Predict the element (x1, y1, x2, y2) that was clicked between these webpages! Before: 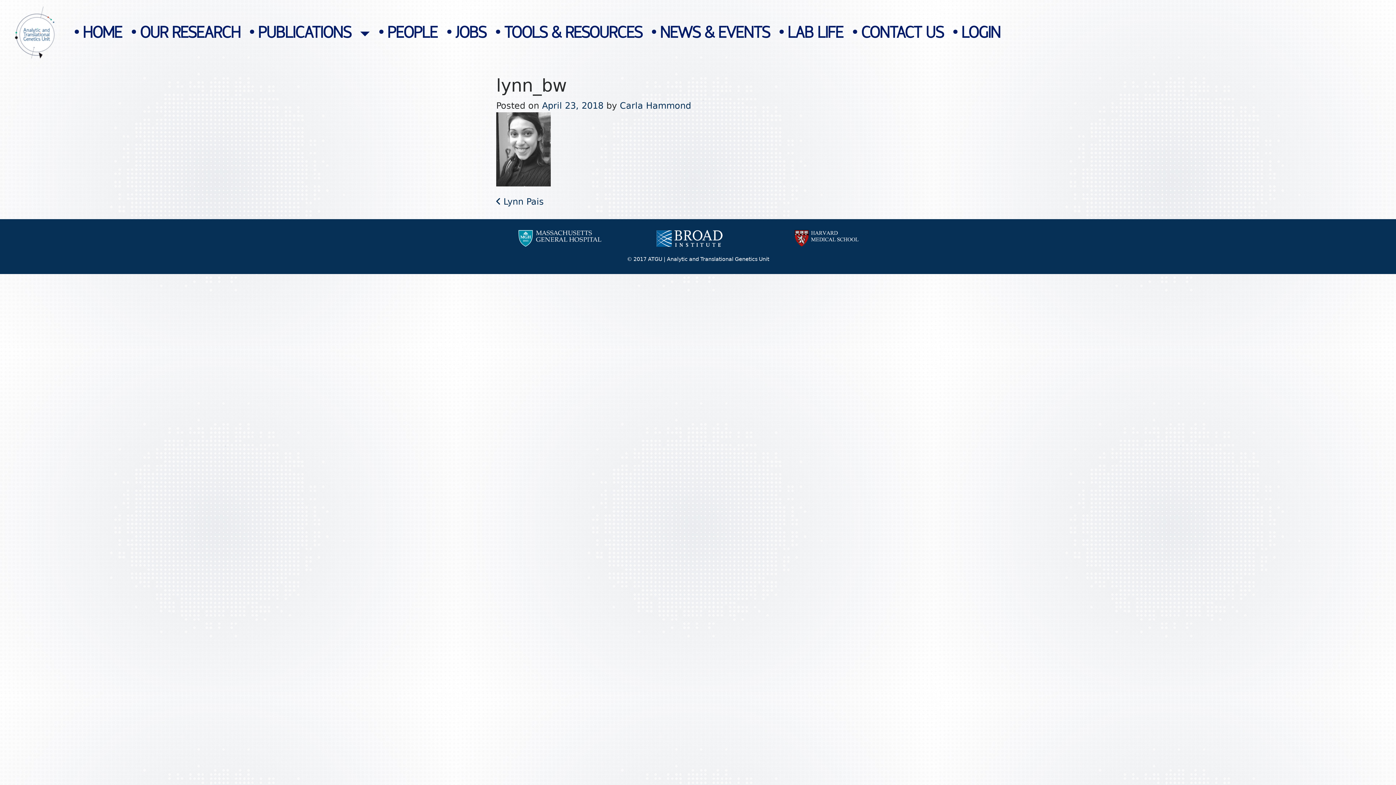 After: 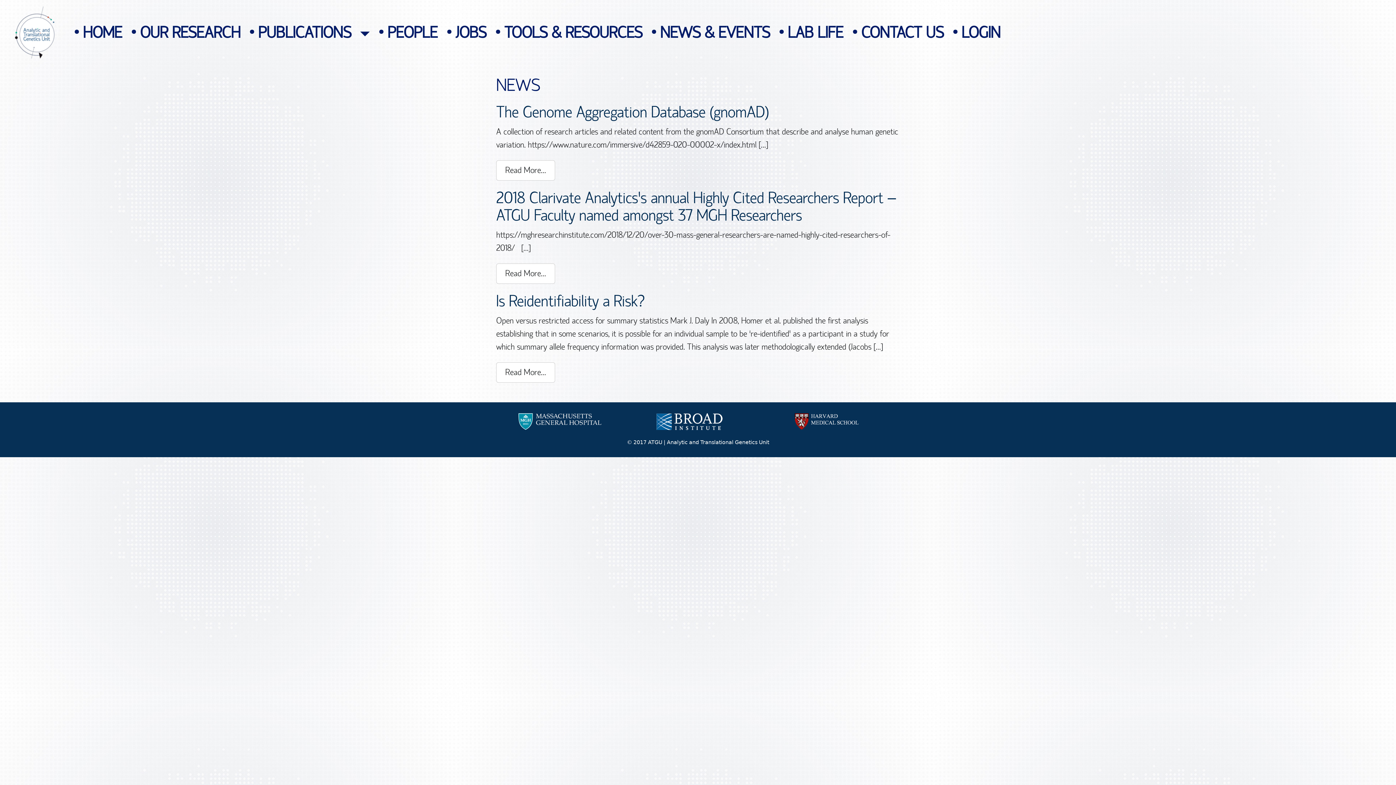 Action: label: NEWS & EVENTS bbox: (646, 12, 774, 52)